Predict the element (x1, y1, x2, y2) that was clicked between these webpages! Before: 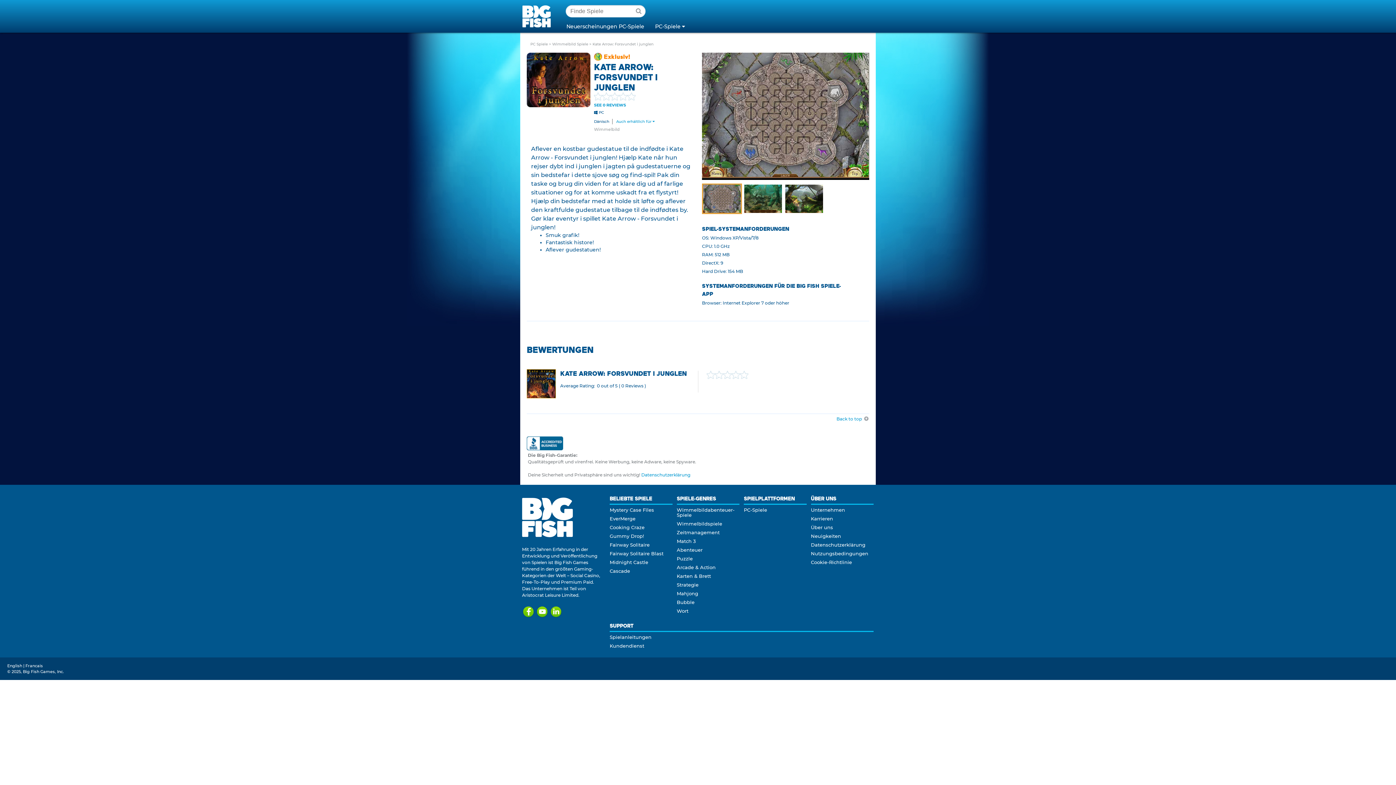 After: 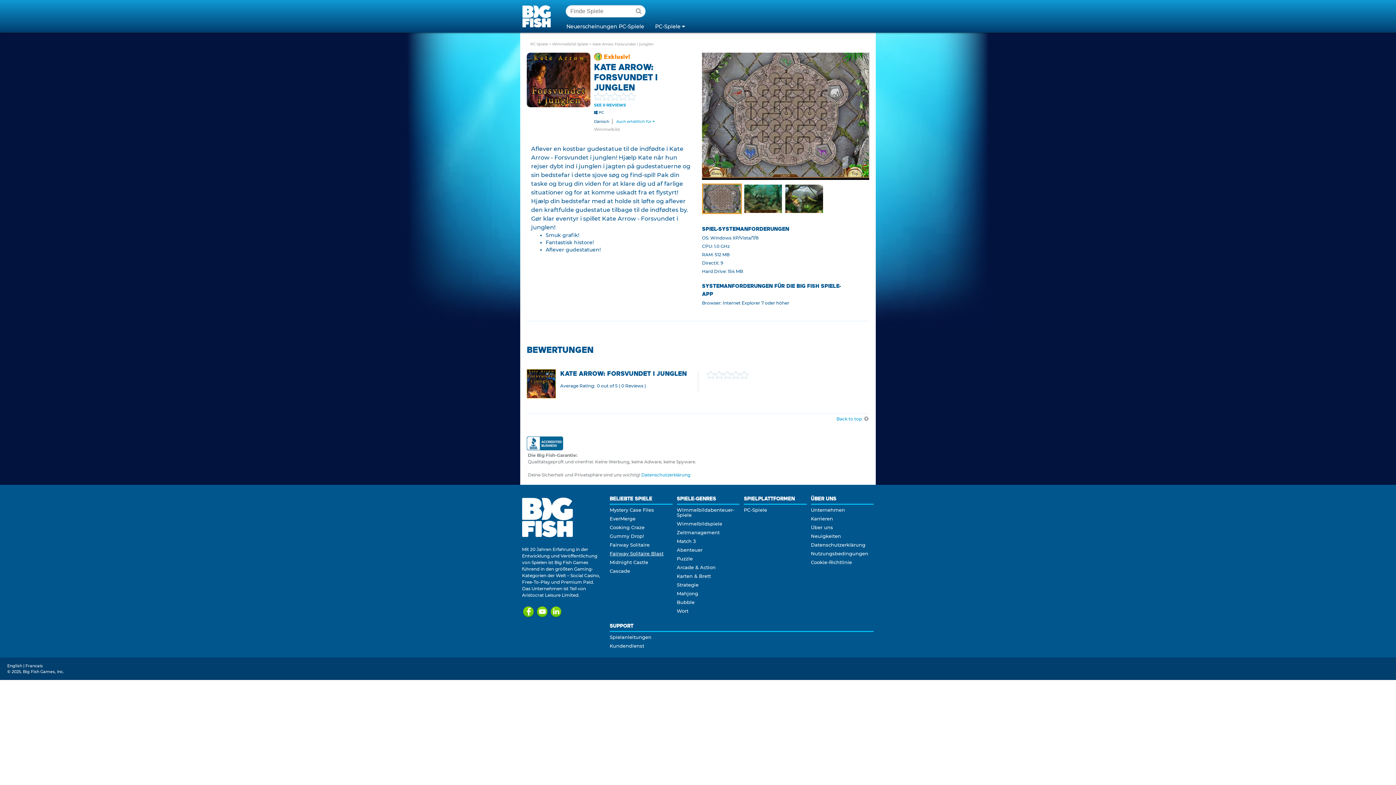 Action: label: Fairway Solitaire Blast bbox: (609, 551, 663, 556)